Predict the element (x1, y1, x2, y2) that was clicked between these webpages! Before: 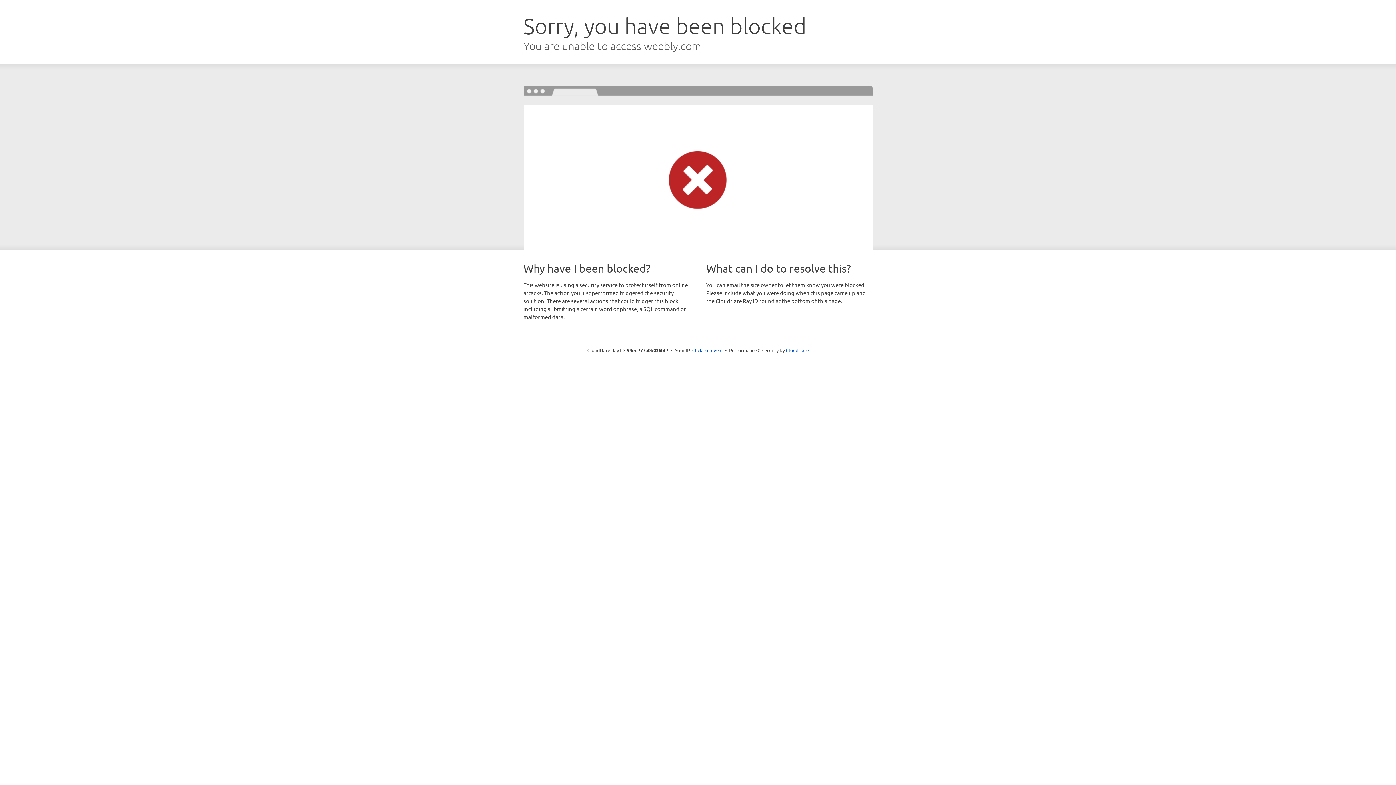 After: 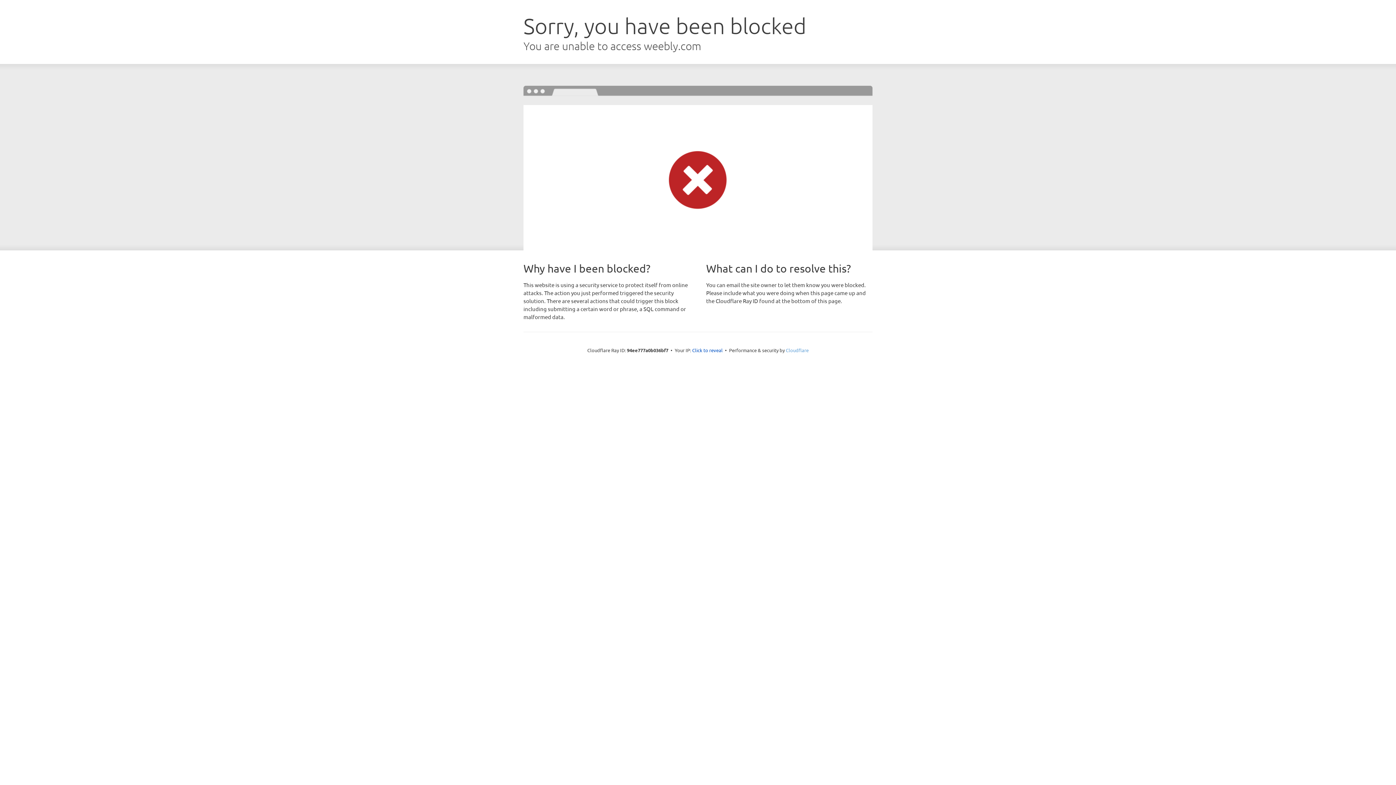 Action: label: Cloudflare bbox: (786, 347, 808, 353)